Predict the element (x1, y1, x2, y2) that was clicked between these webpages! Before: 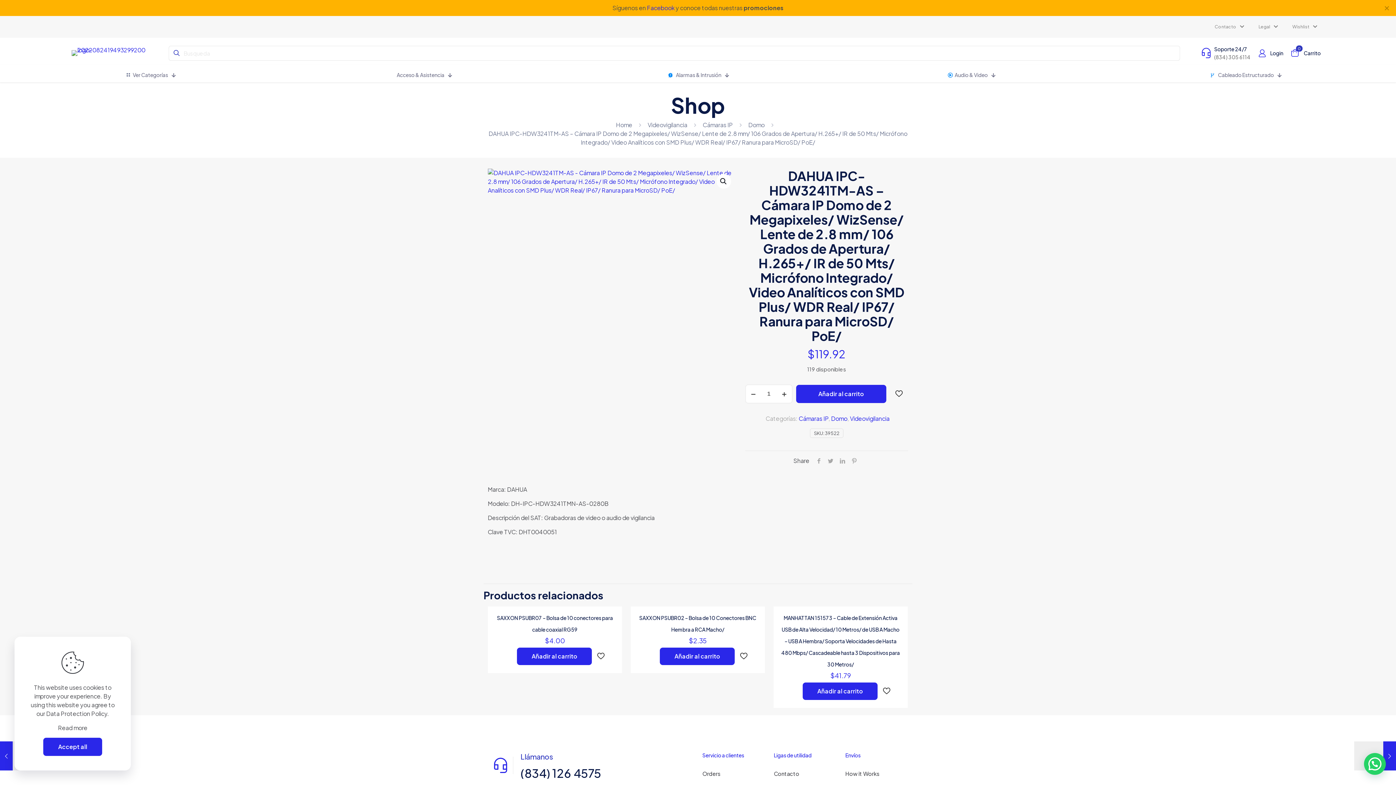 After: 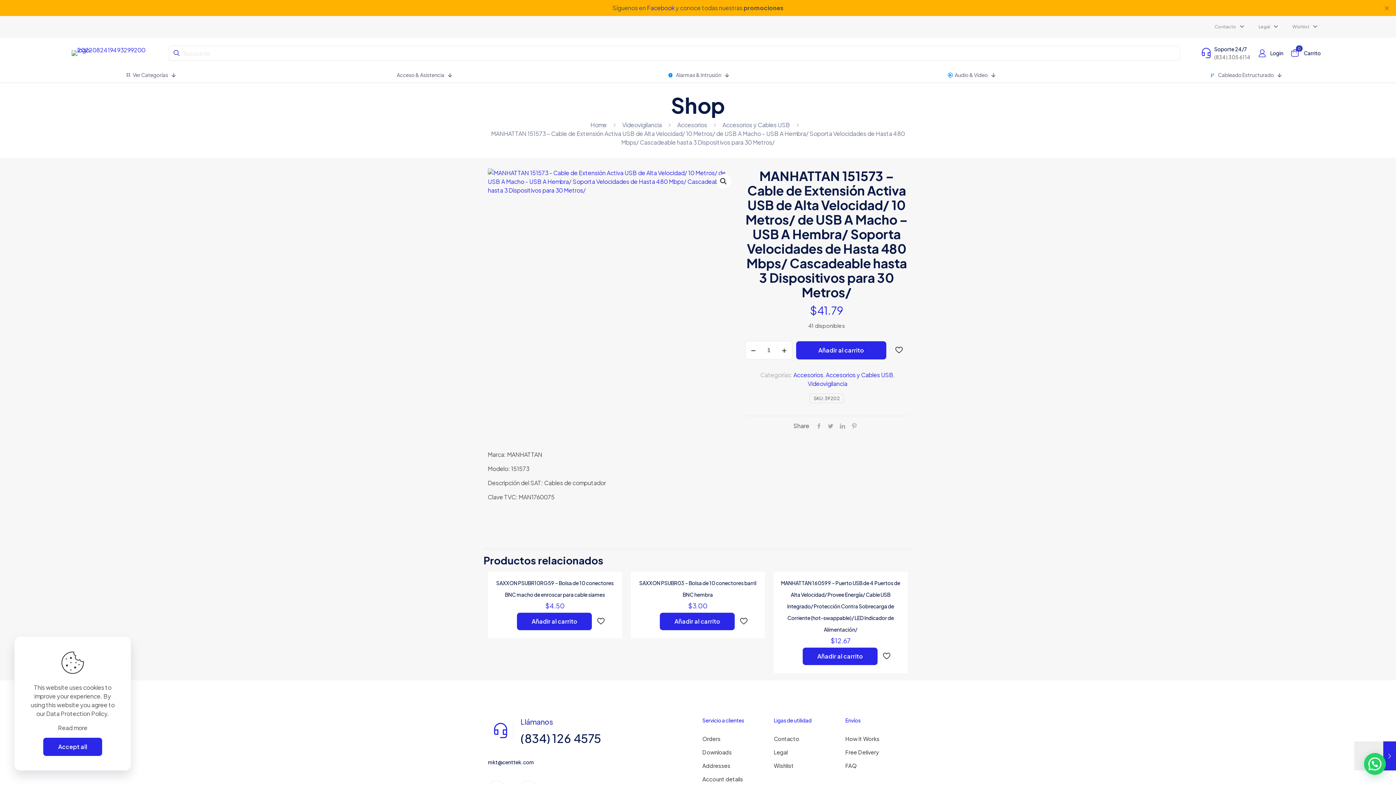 Action: bbox: (781, 614, 900, 668) label: MANHATTAN 151573 – Cable de Extensión Activa USB de Alta Velocidad/ 10 Metros/ de USB A Macho – USB A Hembra/ Soporta Velocidades de Hasta 480 Mbps/ Cascadeable hasta 3 Dispositivos para 30 Metros/